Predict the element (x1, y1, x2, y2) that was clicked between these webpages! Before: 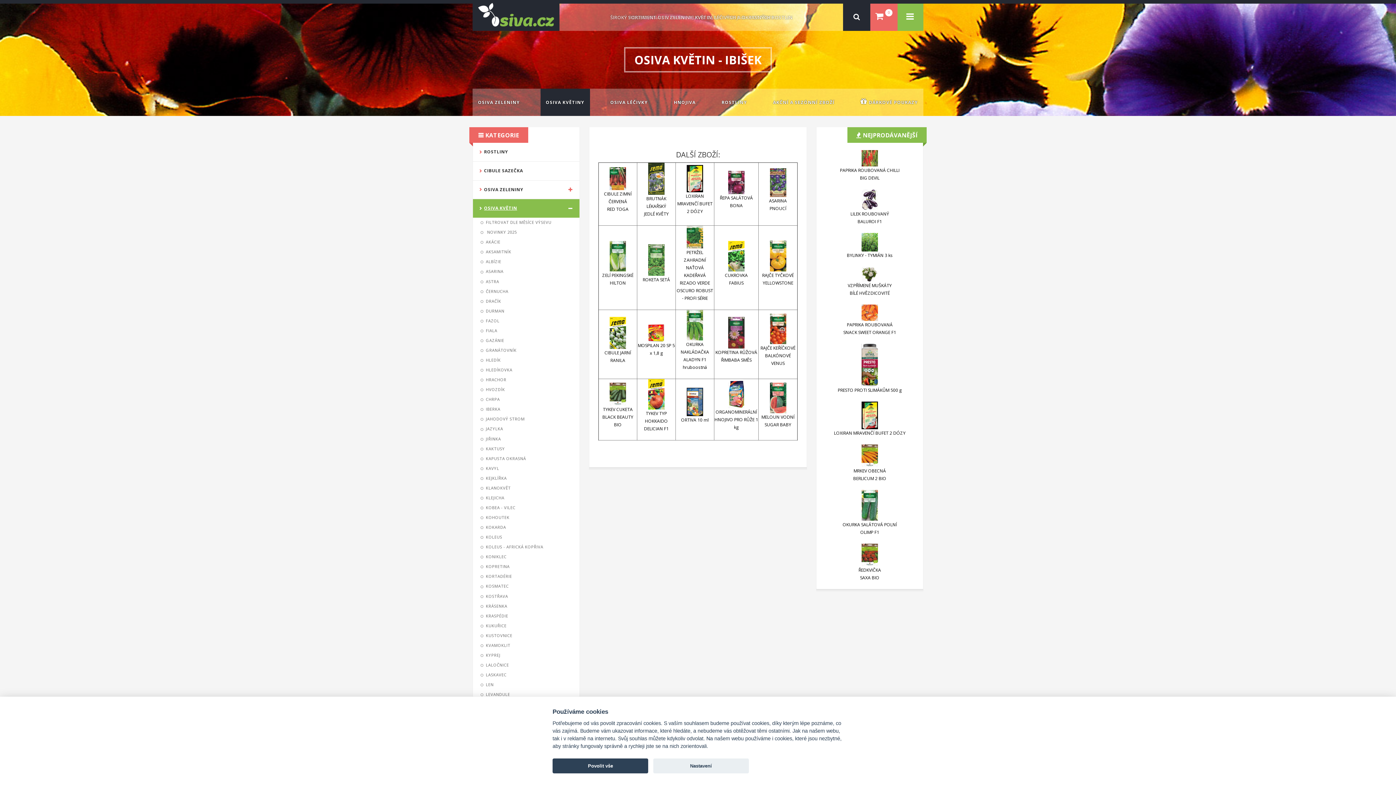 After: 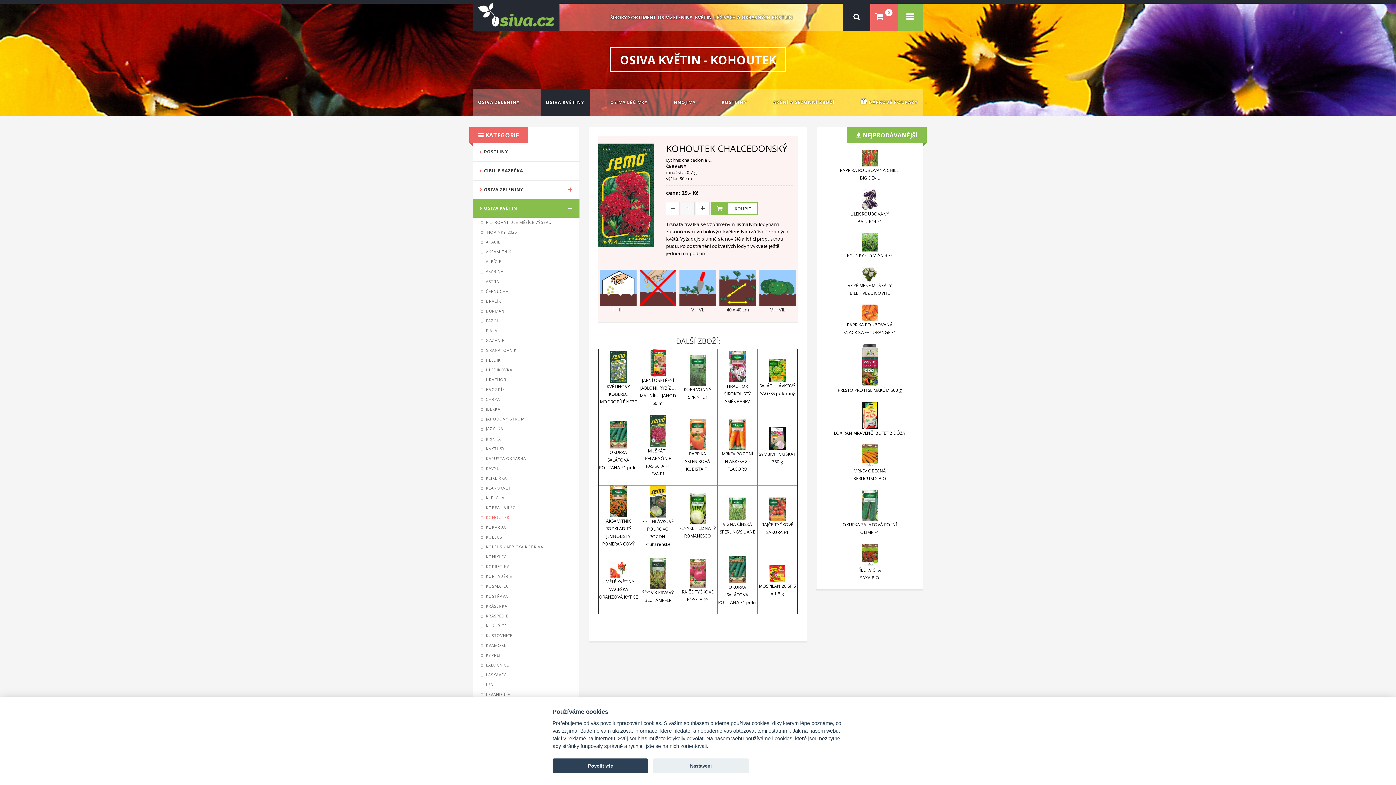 Action: label: KOHOUTEK bbox: (479, 513, 573, 522)